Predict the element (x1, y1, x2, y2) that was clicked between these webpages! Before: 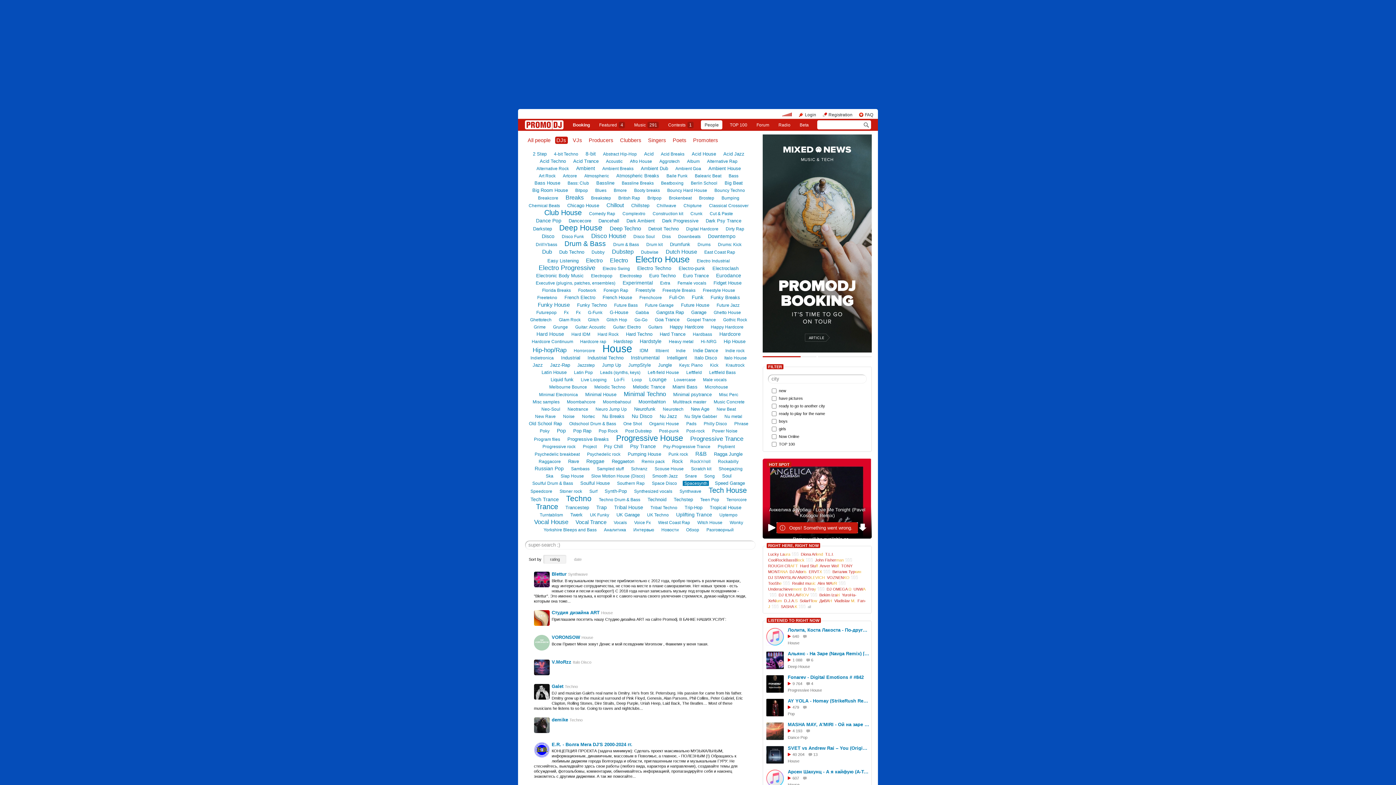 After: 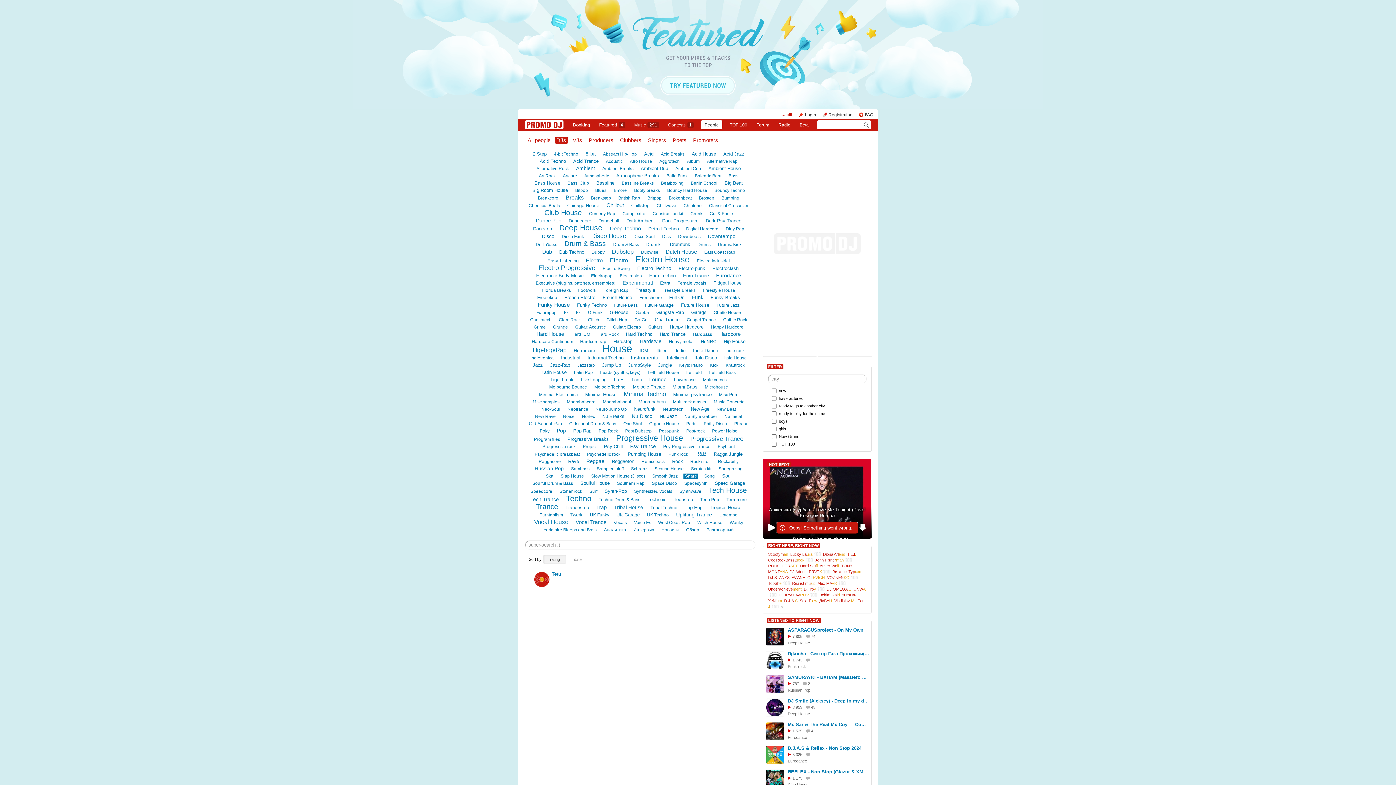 Action: bbox: (683, 473, 698, 478) label: Snare